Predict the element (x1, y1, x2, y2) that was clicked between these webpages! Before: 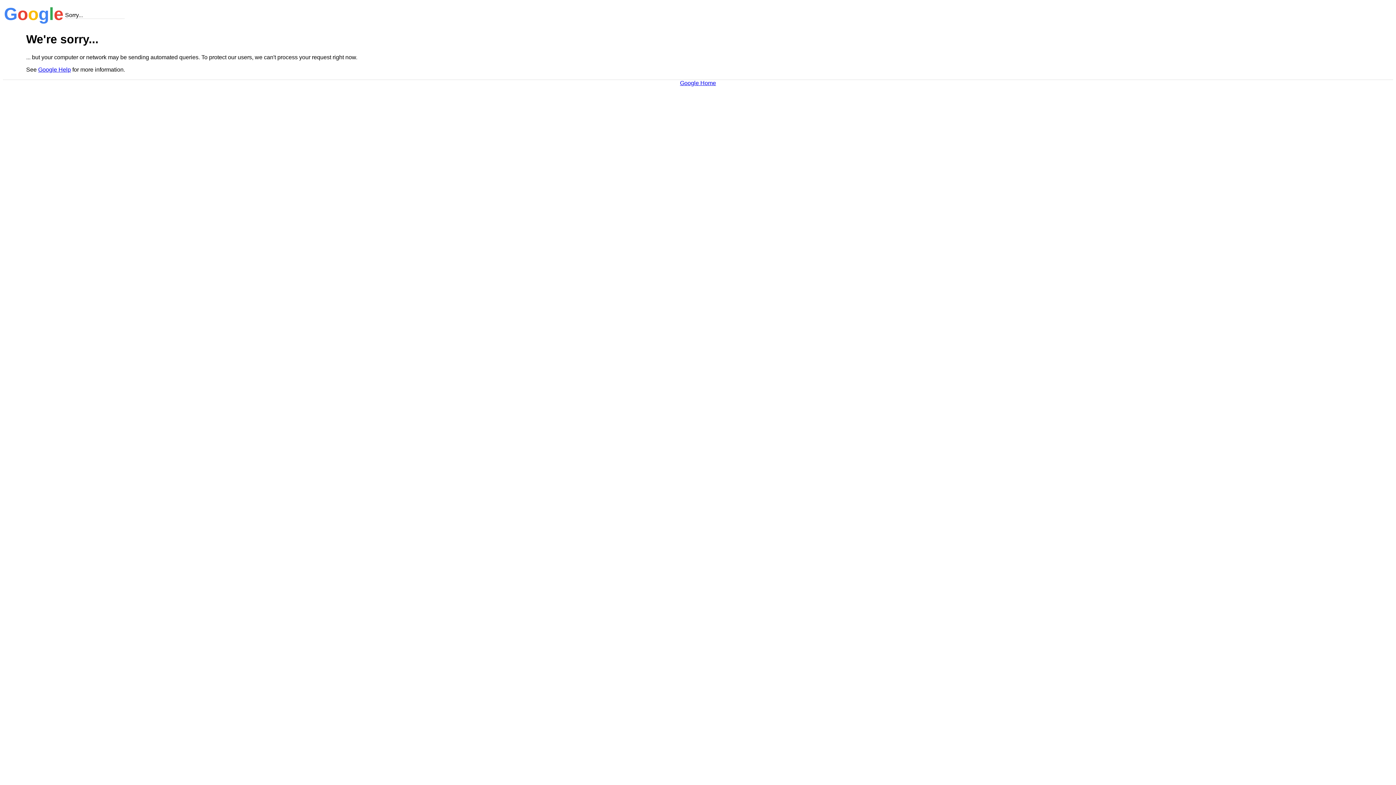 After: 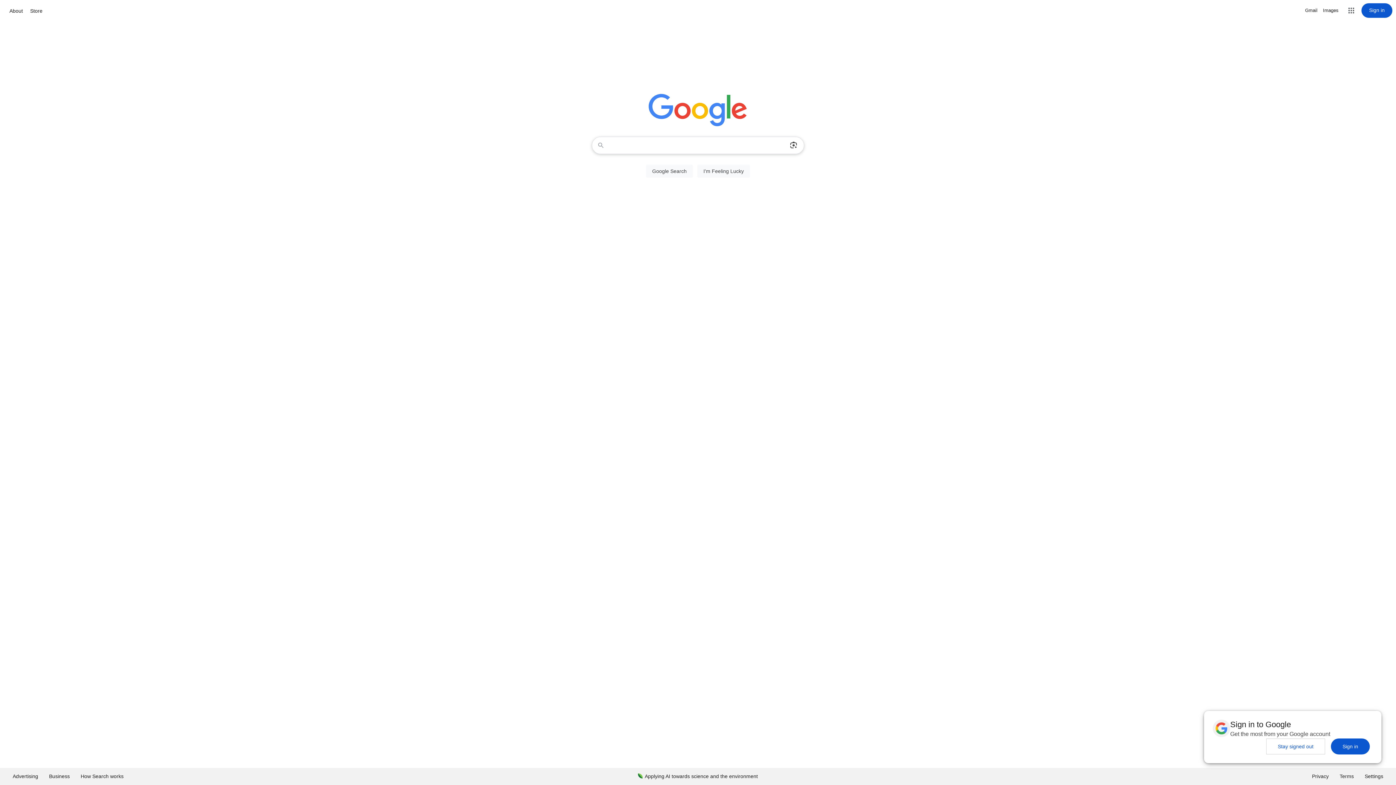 Action: label: Google Home bbox: (680, 79, 716, 86)